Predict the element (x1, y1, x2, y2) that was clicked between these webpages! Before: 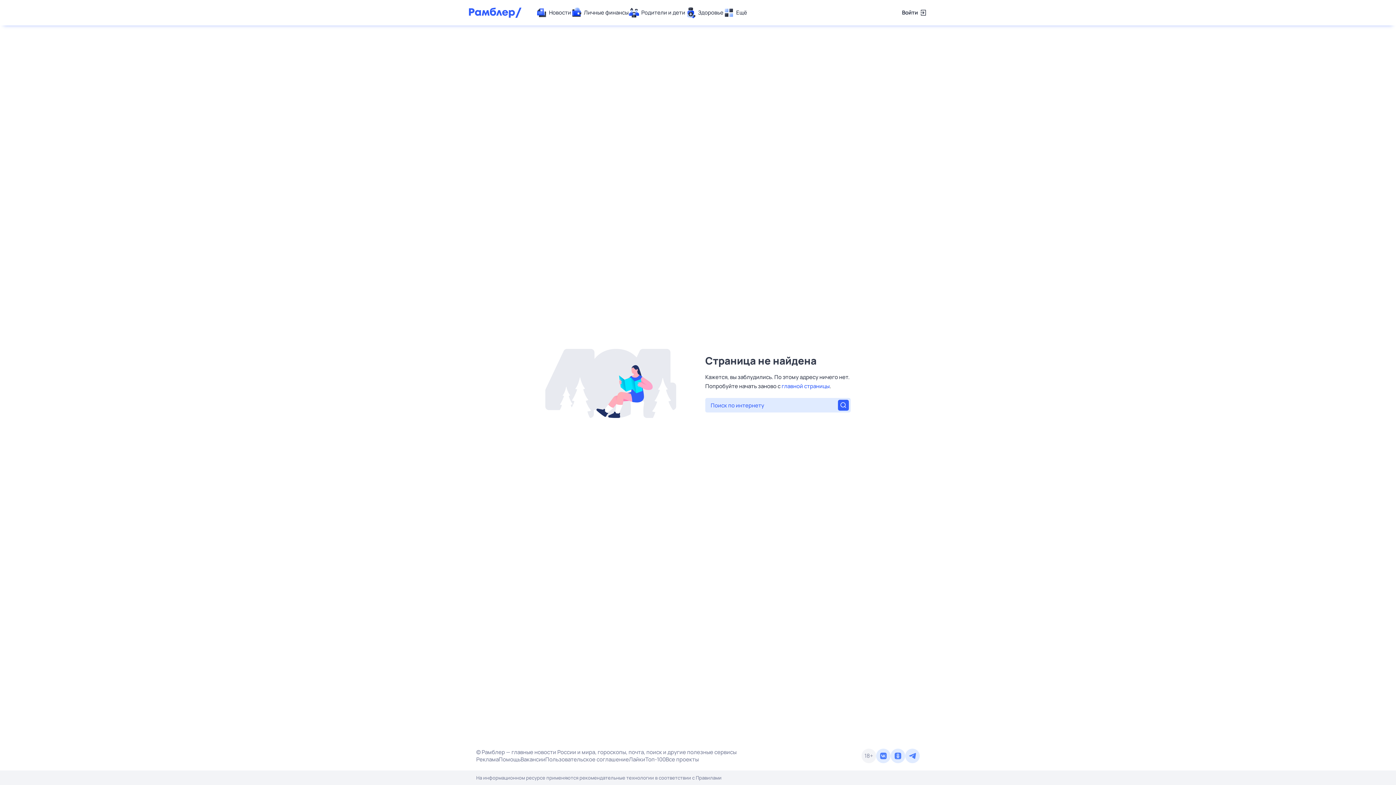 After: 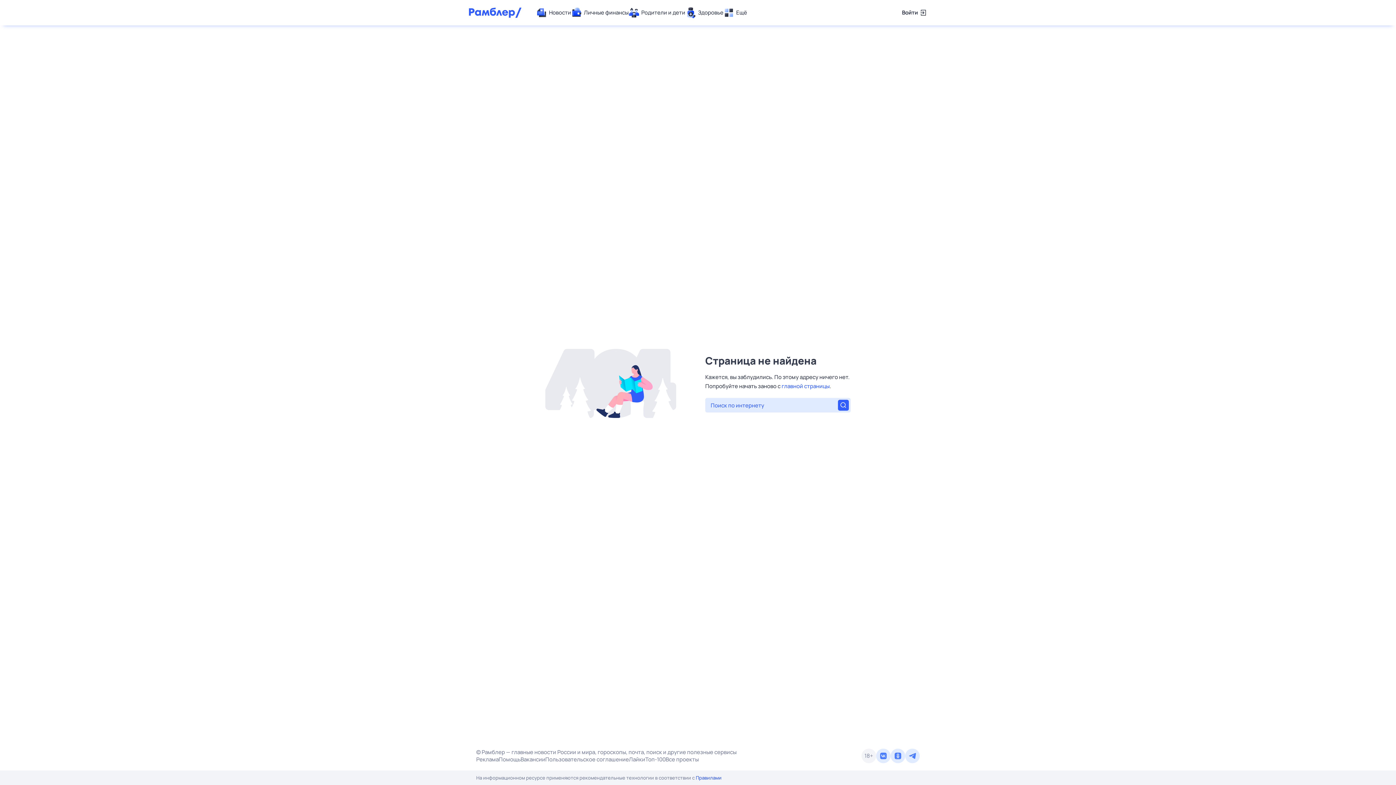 Action: bbox: (696, 774, 721, 781) label: Правилами